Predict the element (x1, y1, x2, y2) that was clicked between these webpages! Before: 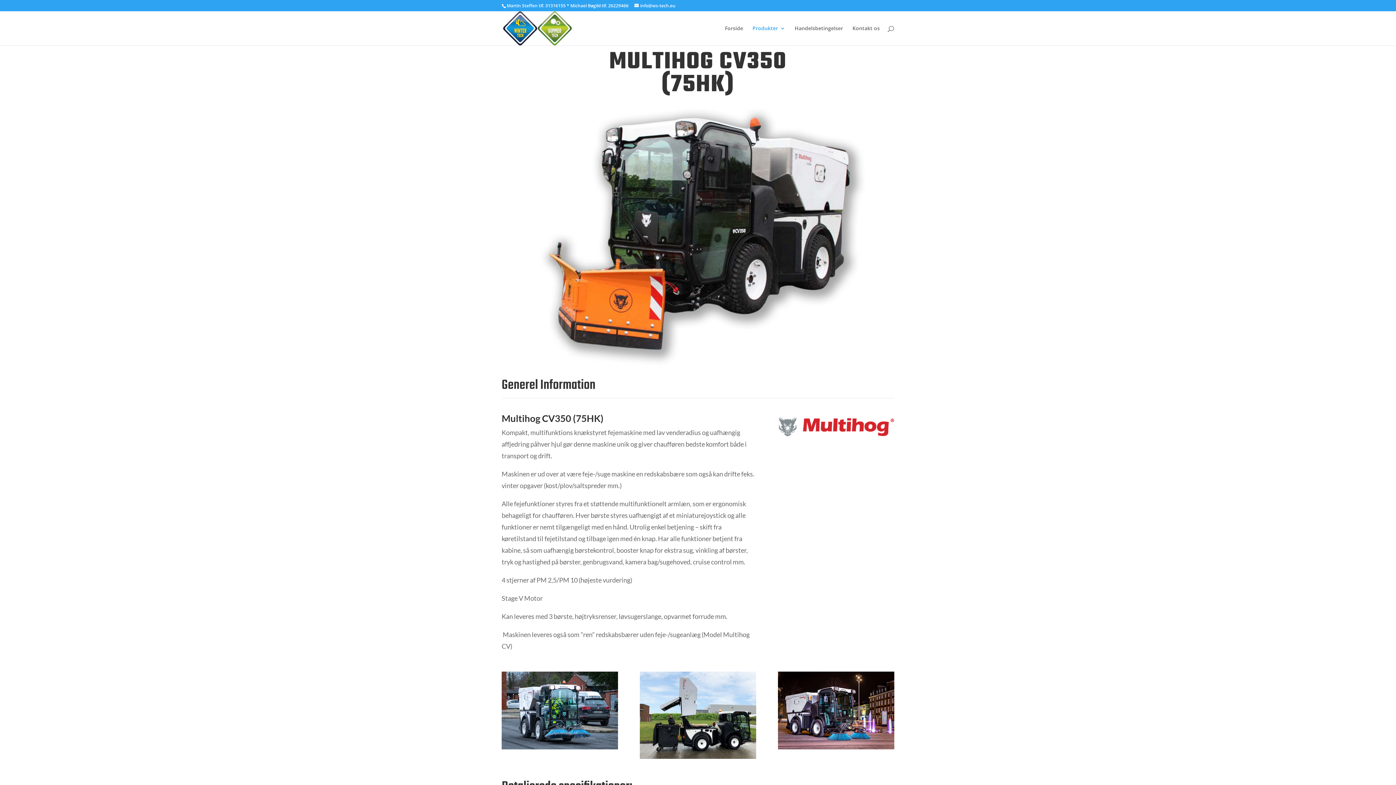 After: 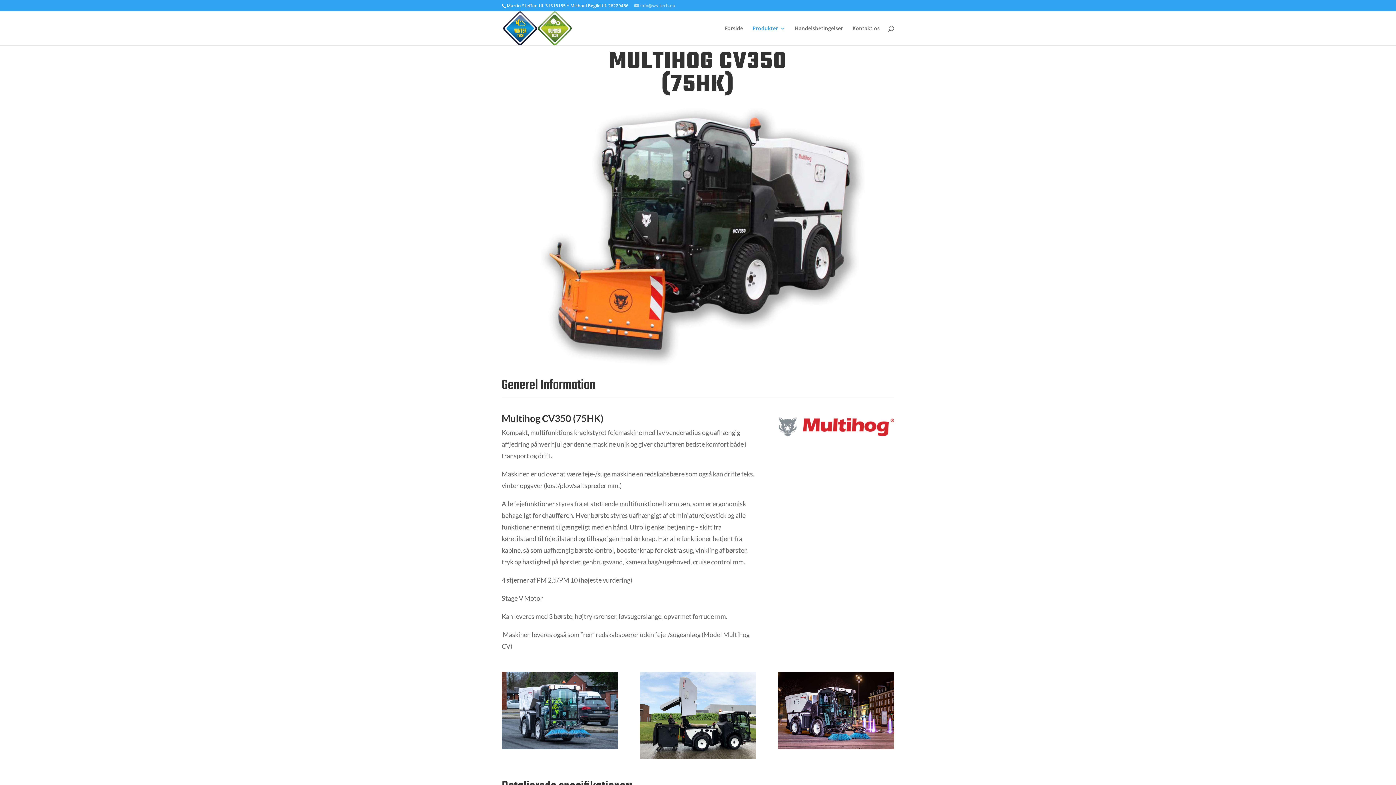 Action: label: info@ws-tech.eu bbox: (634, 2, 675, 8)